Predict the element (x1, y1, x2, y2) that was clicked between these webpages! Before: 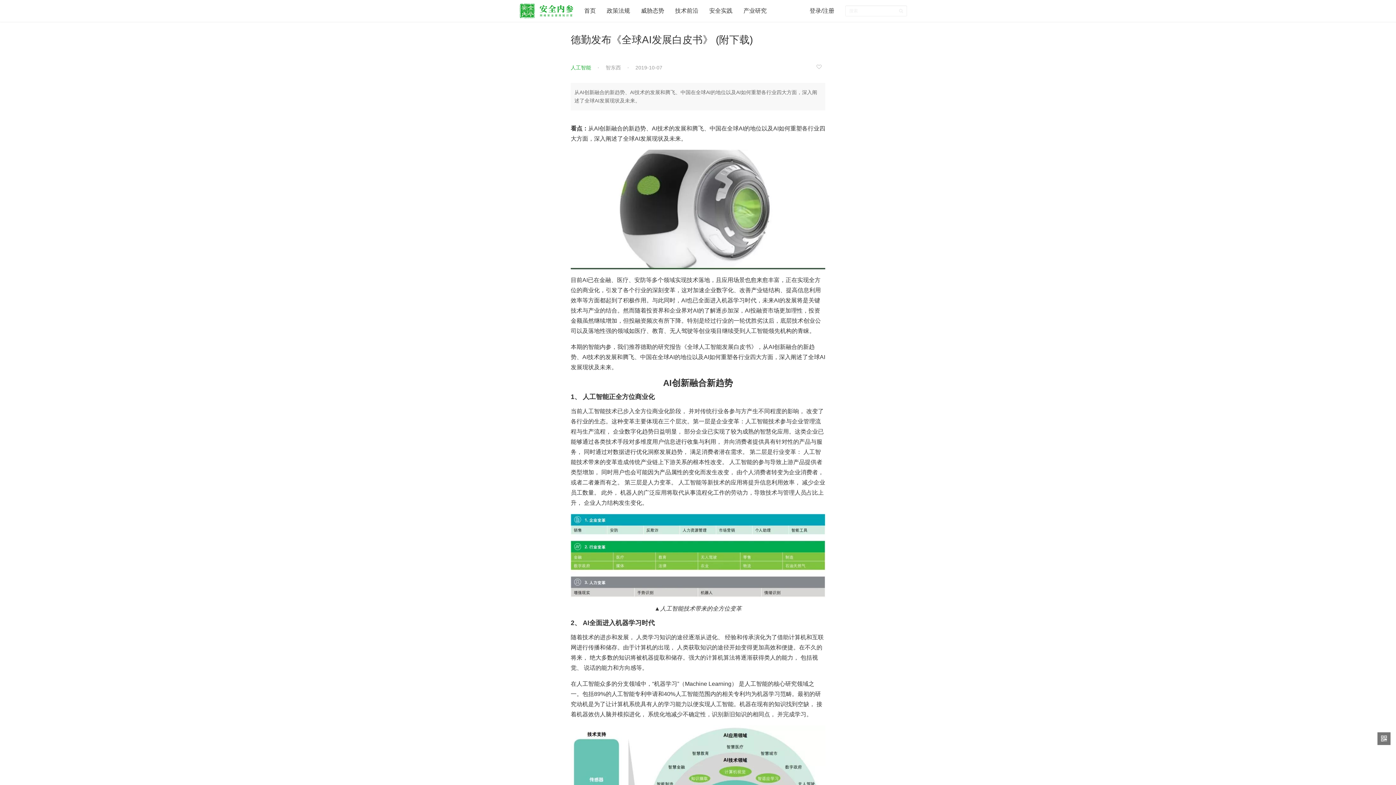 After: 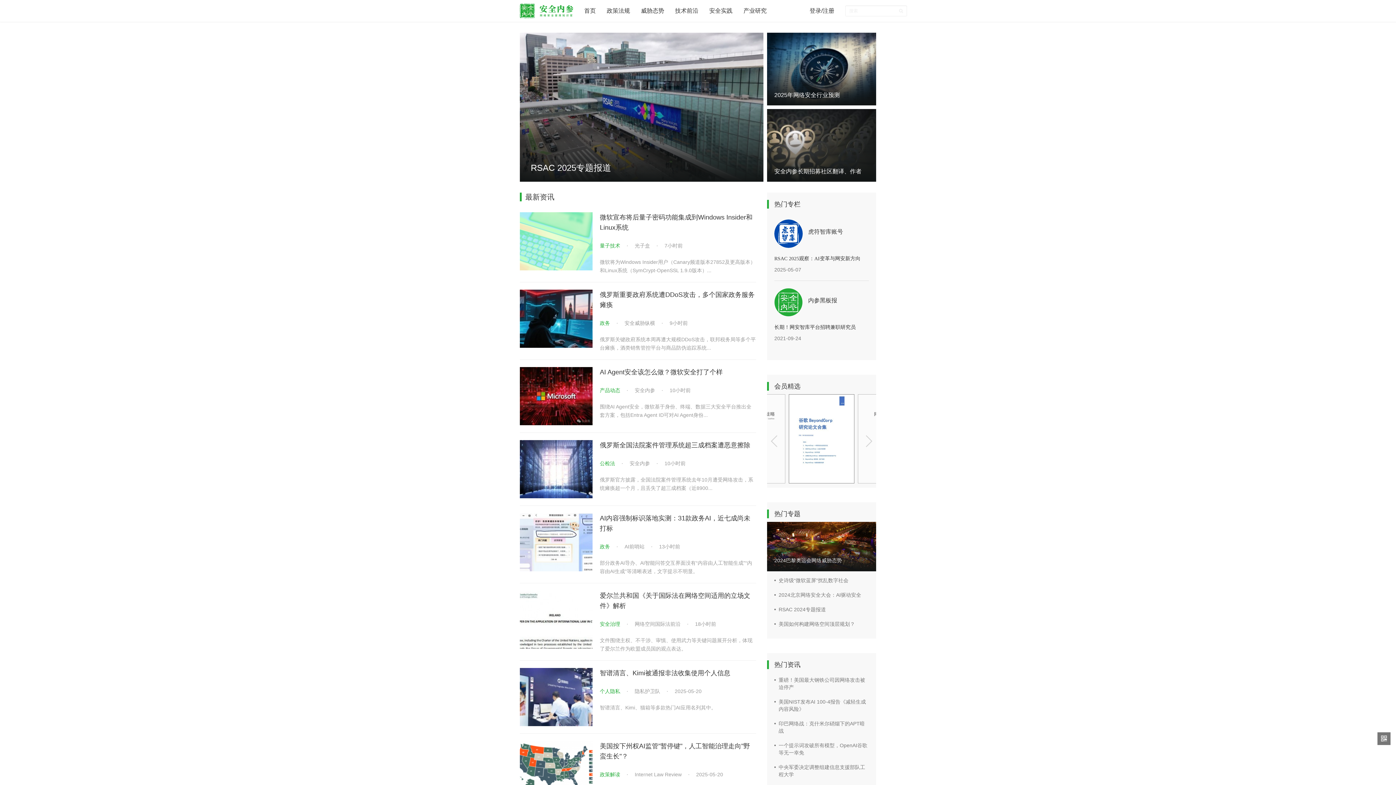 Action: label: 首页 bbox: (578, 0, 601, 21)